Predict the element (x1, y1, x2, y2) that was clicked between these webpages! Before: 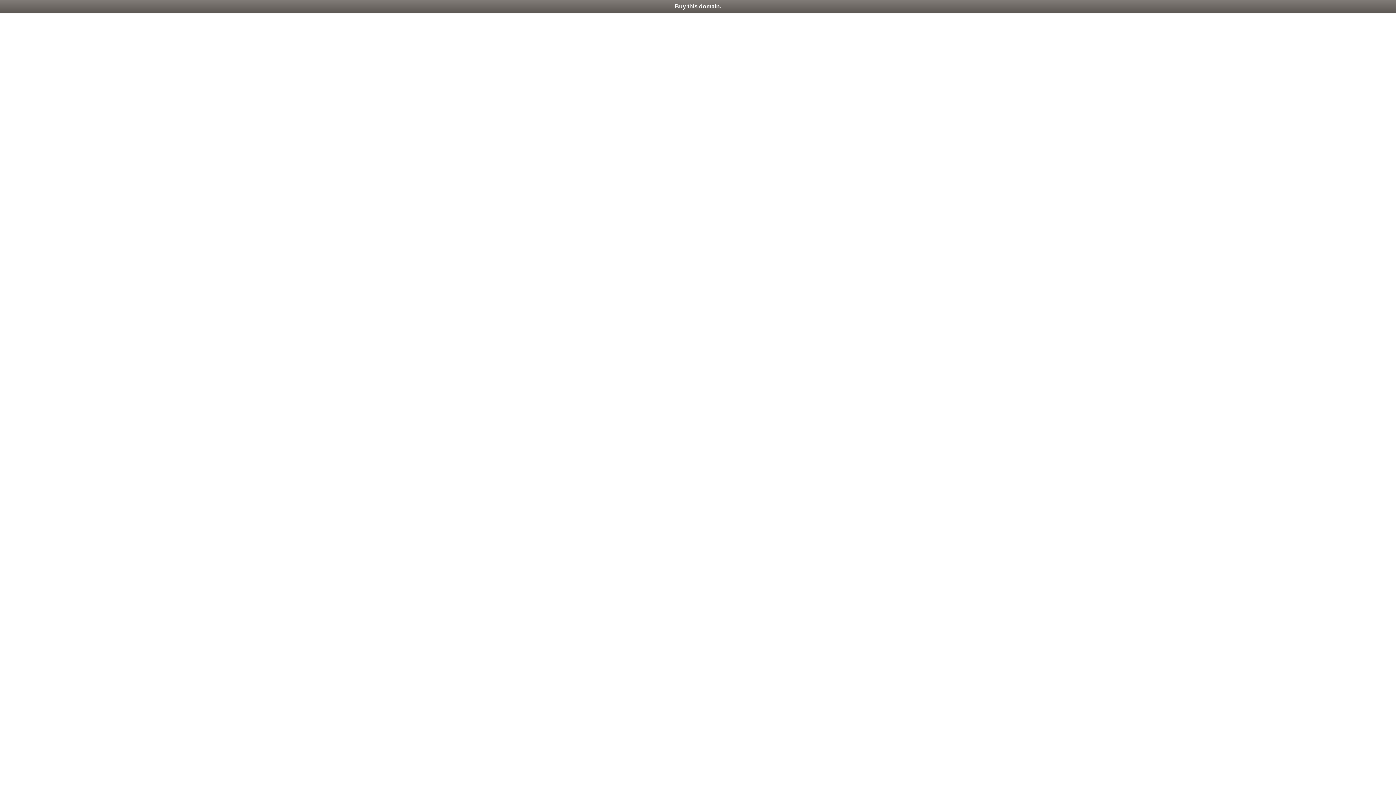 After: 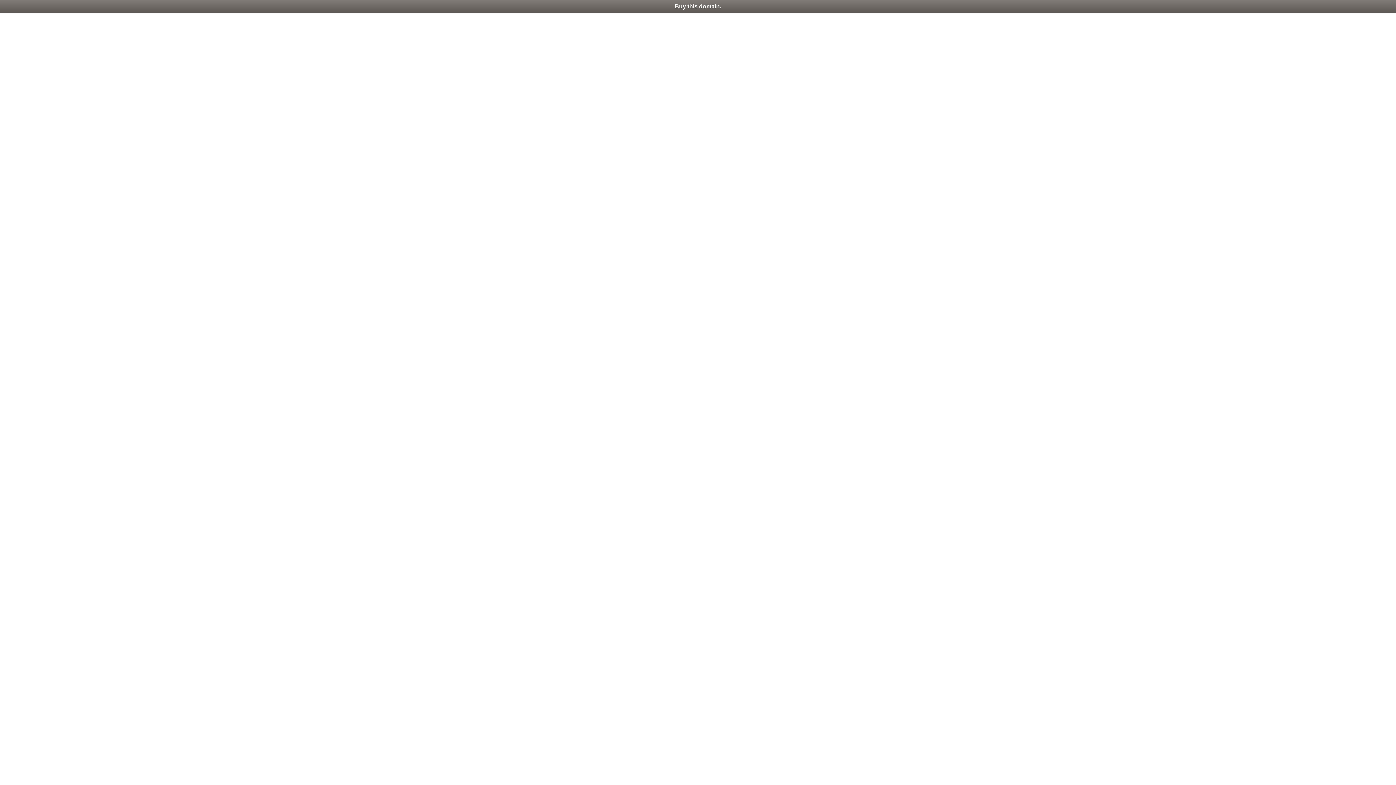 Action: bbox: (0, 0, 1396, 13) label: Buy this domain.